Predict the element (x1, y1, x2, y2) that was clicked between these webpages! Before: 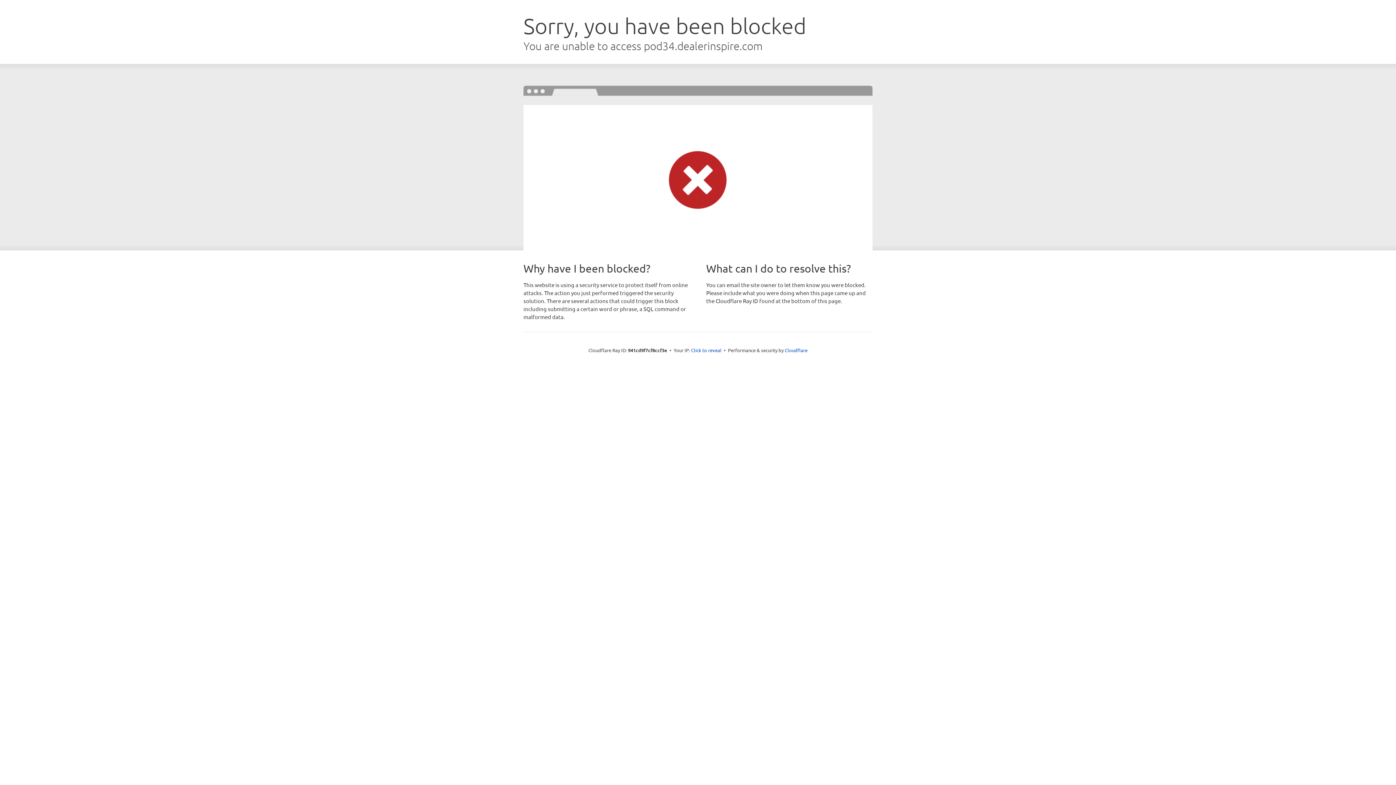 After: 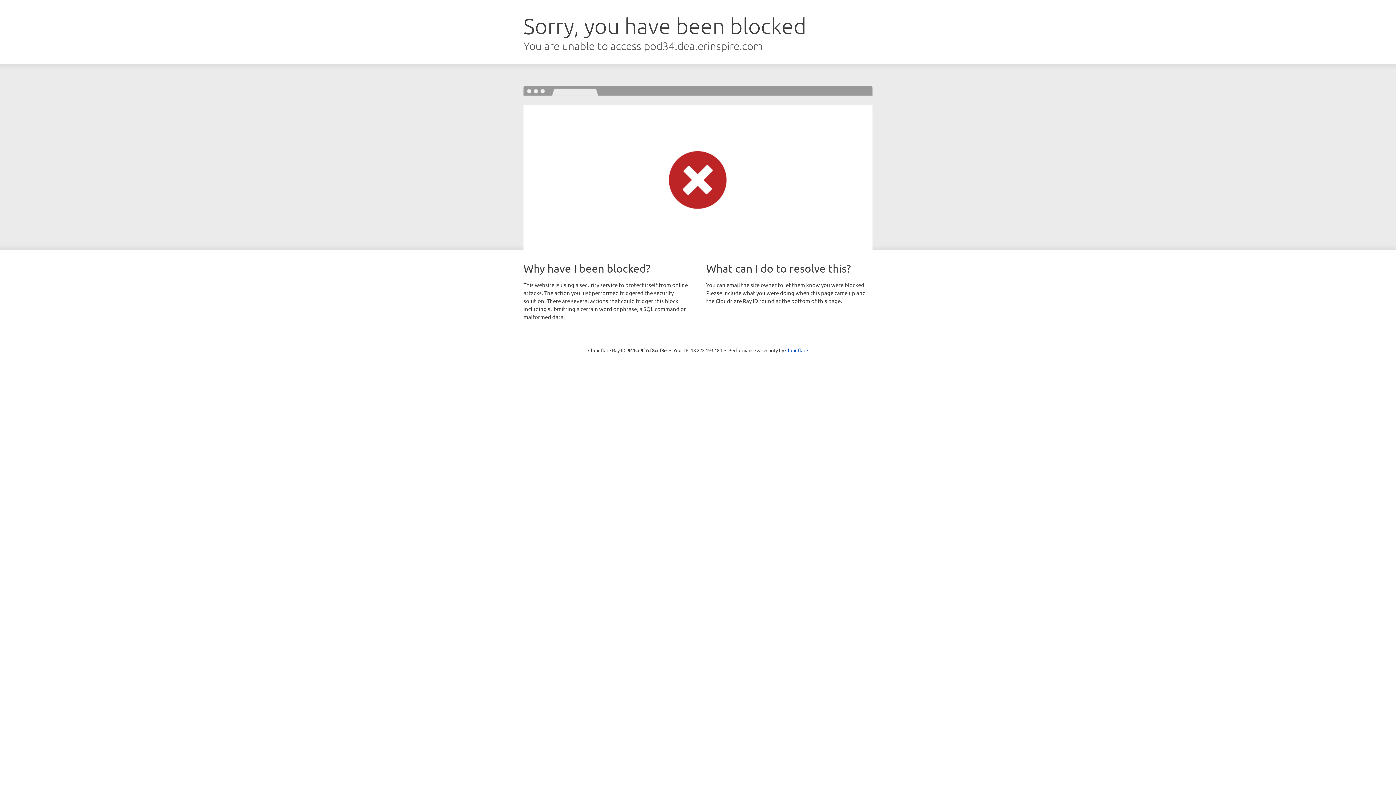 Action: bbox: (691, 346, 721, 353) label: Click to reveal